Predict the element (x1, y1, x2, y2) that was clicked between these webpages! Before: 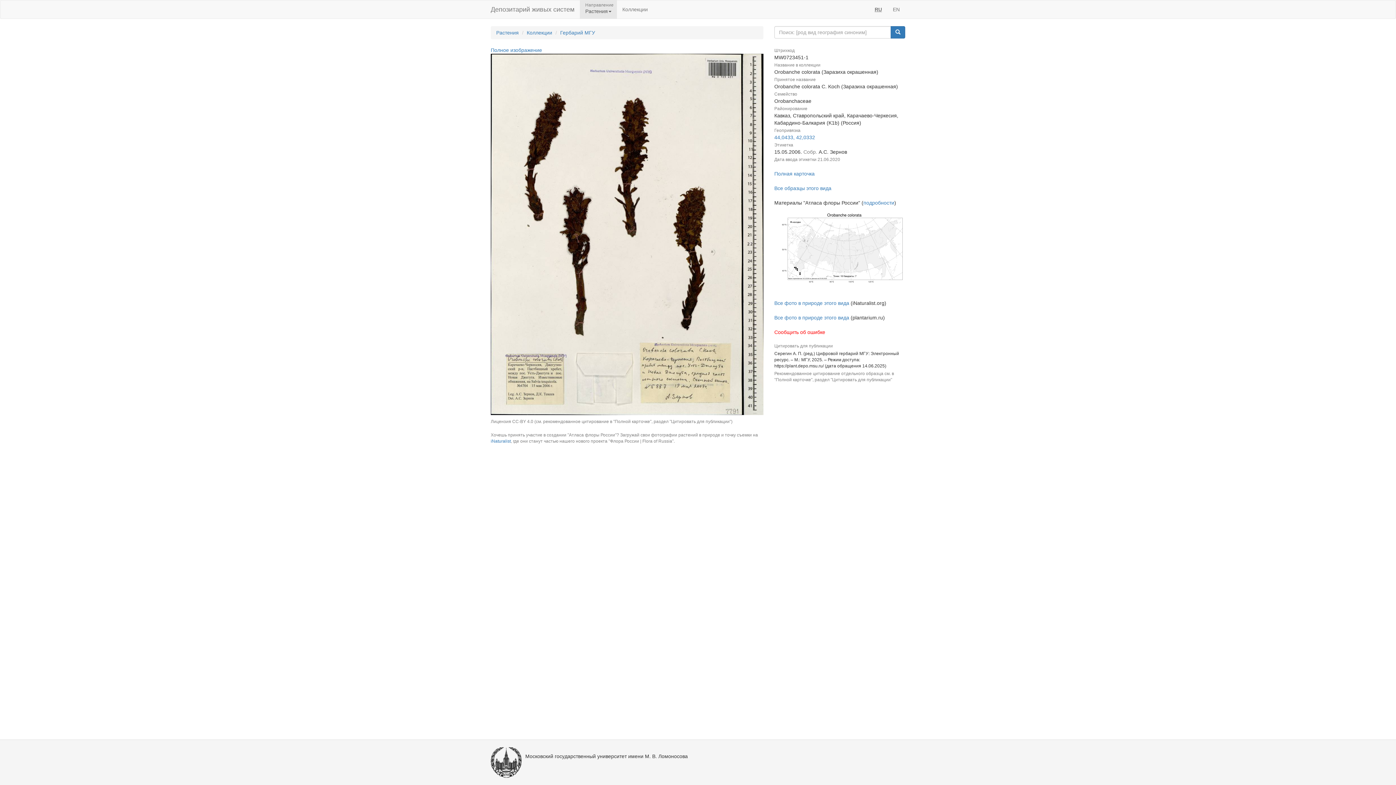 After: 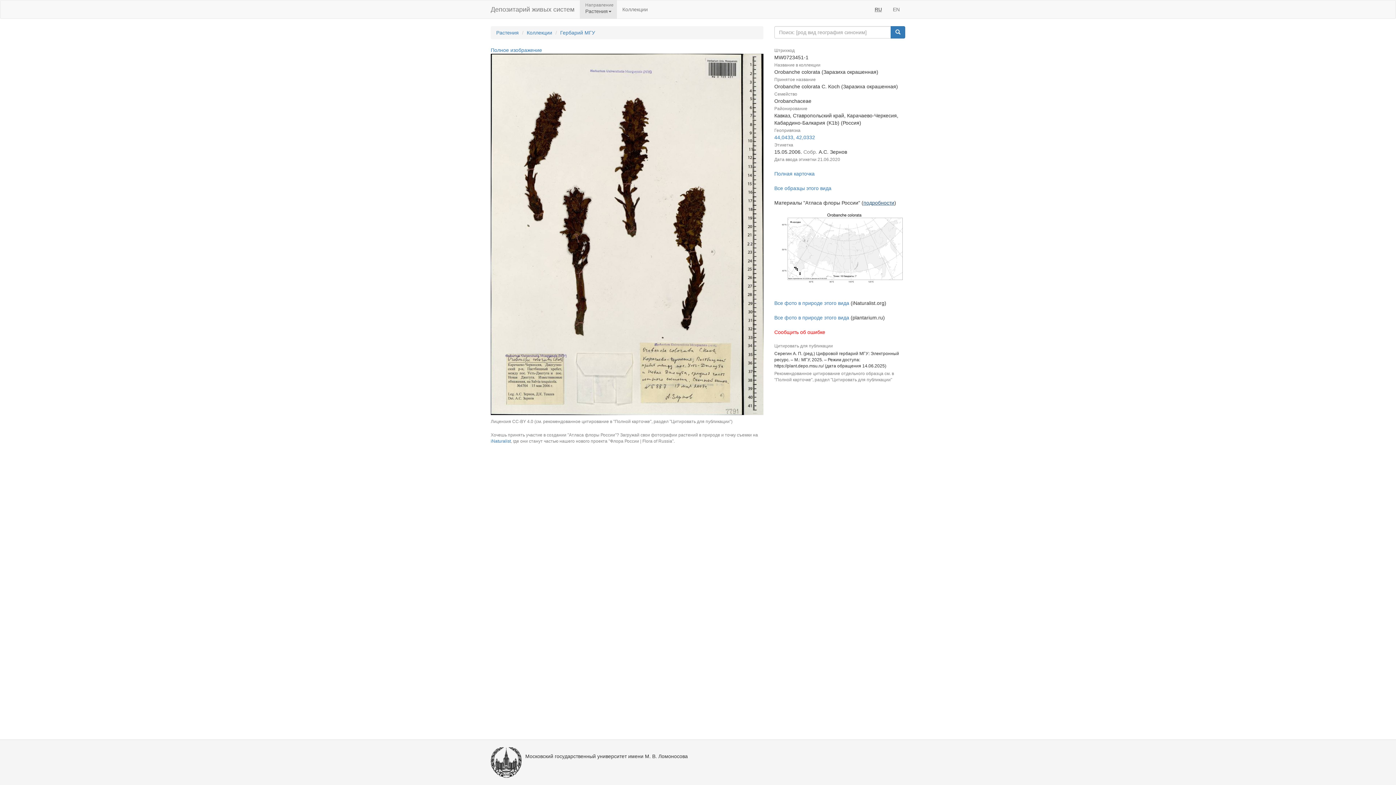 Action: bbox: (863, 200, 894, 205) label: подробности